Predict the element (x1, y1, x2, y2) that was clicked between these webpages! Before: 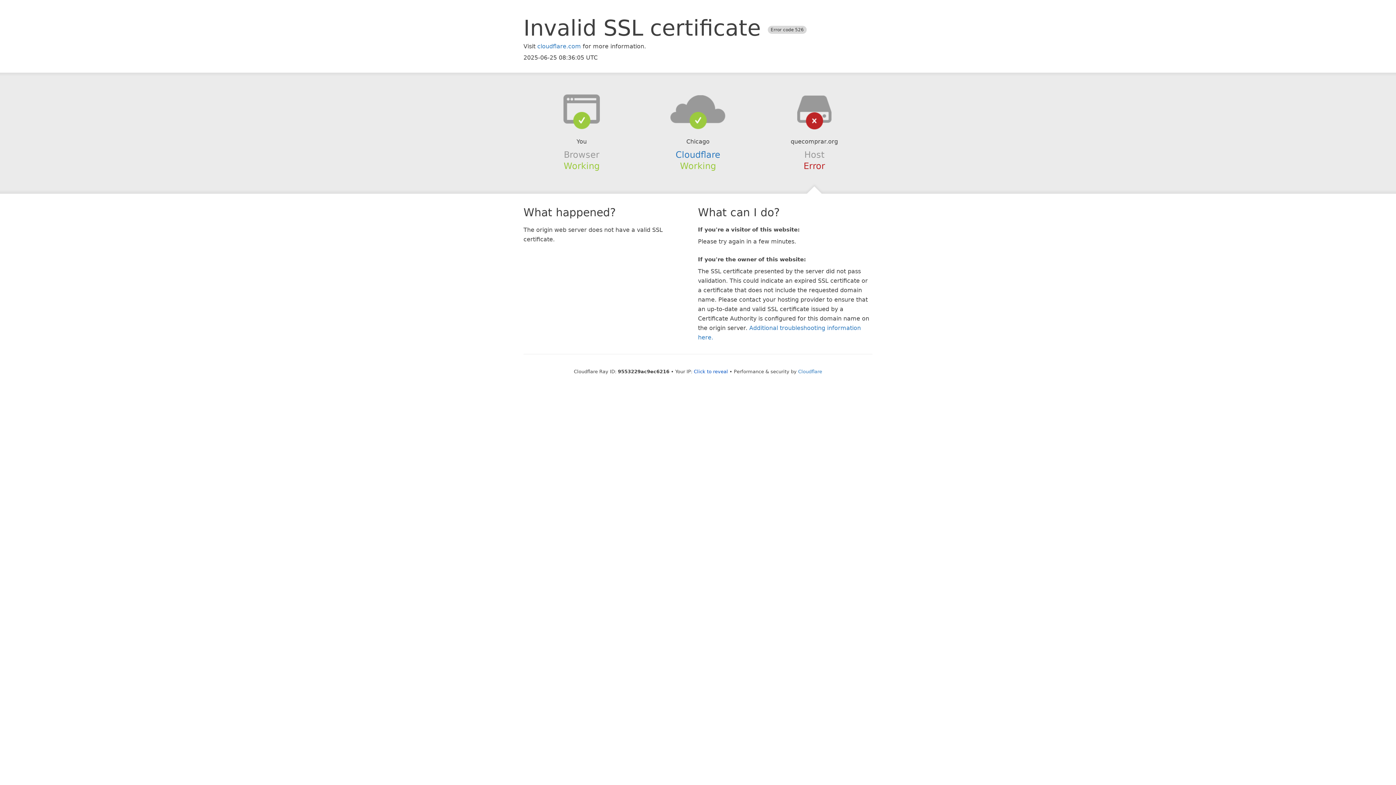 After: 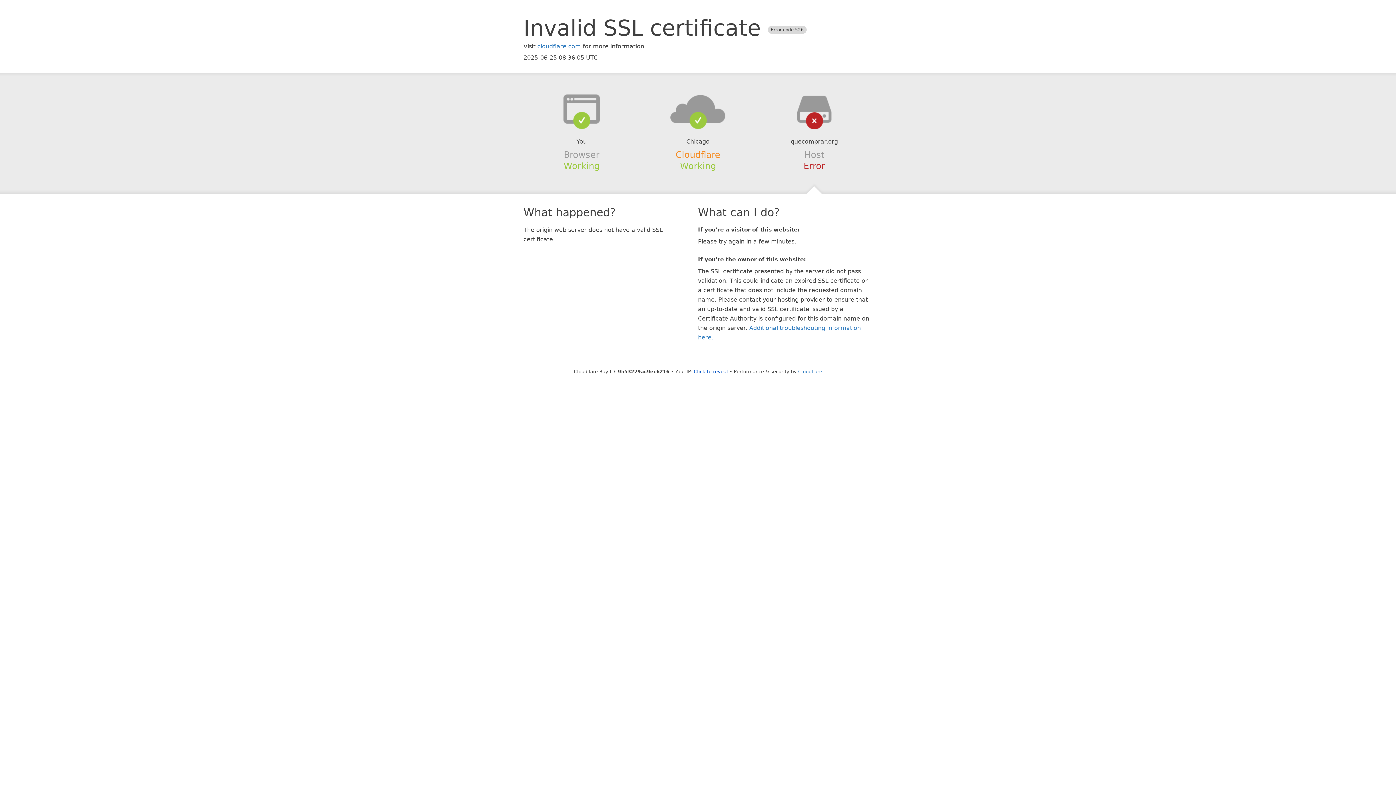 Action: bbox: (675, 149, 720, 159) label: Cloudflare